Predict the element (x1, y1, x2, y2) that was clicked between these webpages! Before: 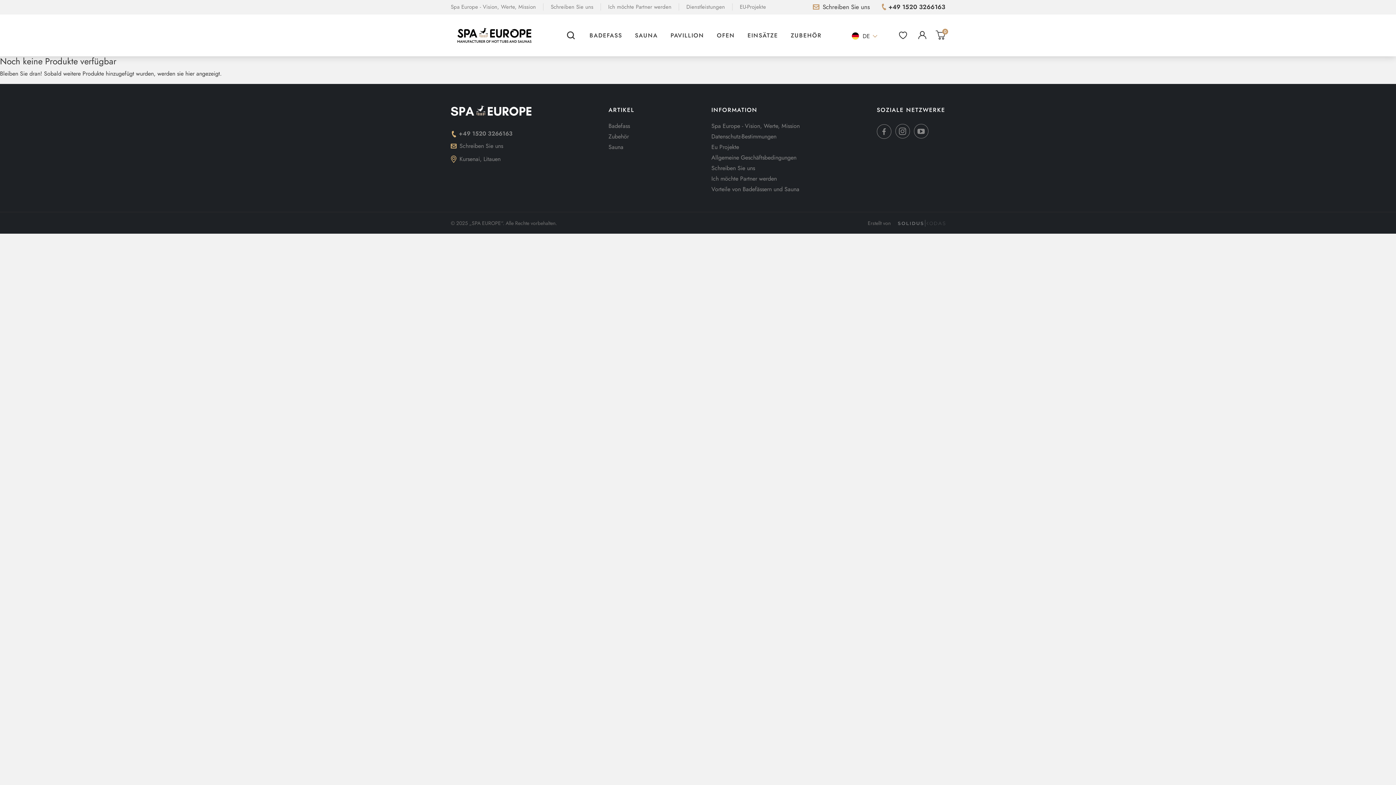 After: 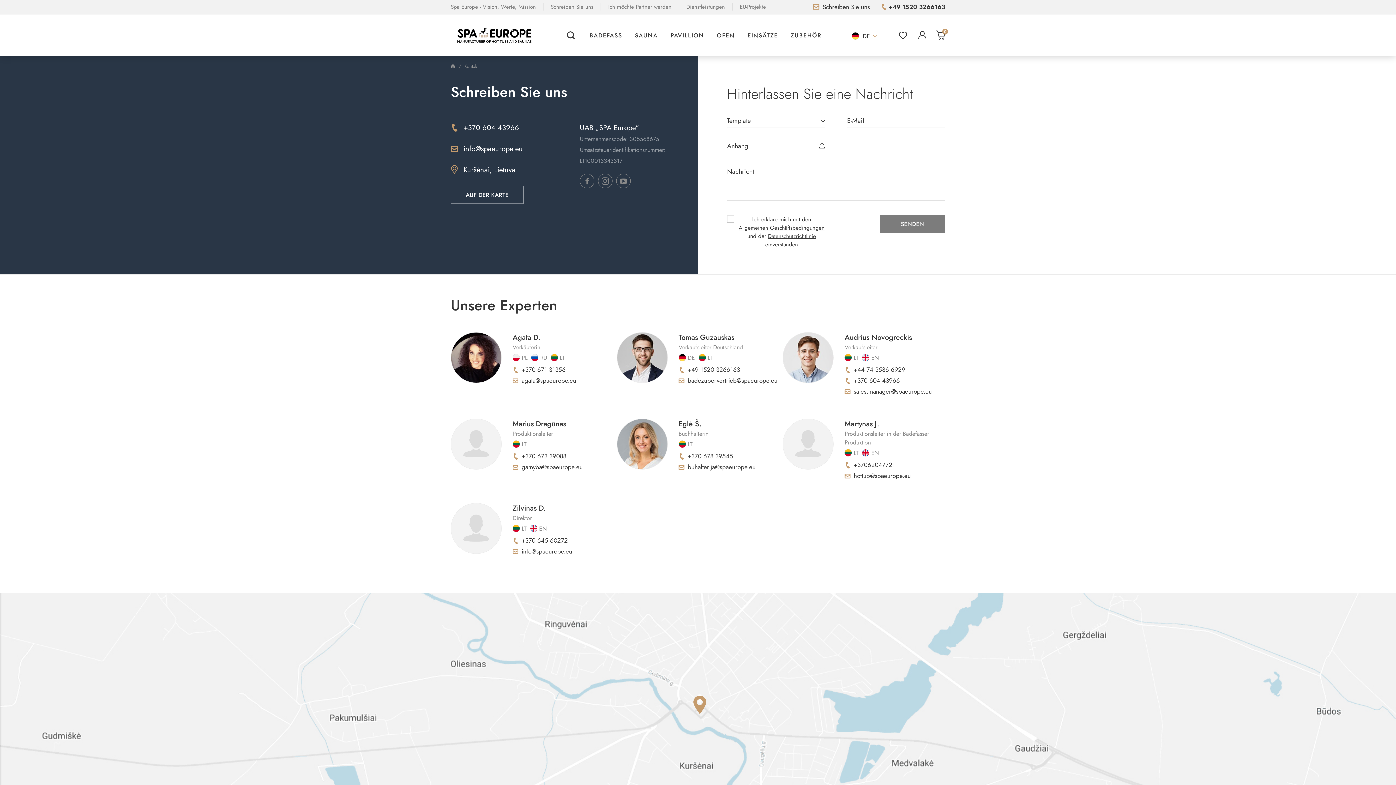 Action: bbox: (450, 141, 503, 150) label: Schreiben Sie uns